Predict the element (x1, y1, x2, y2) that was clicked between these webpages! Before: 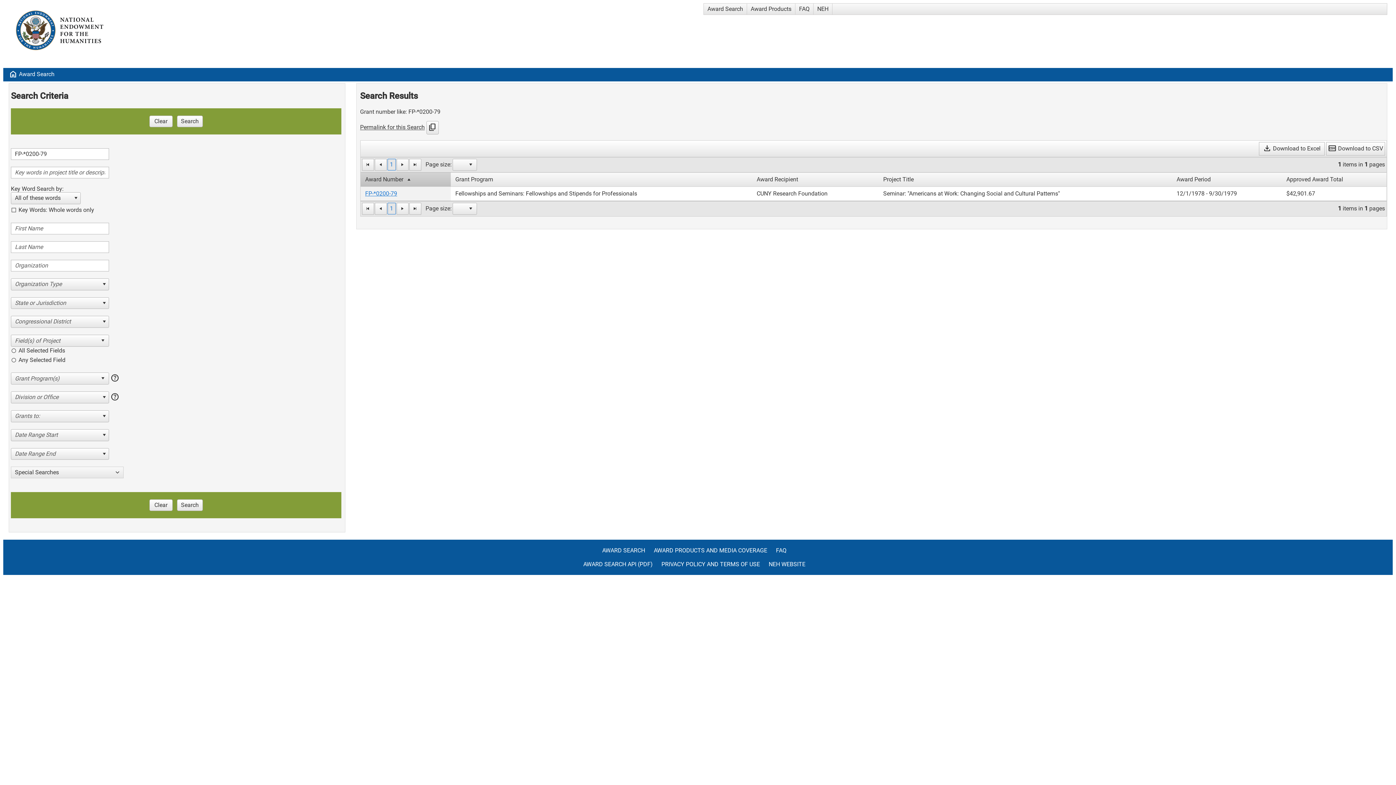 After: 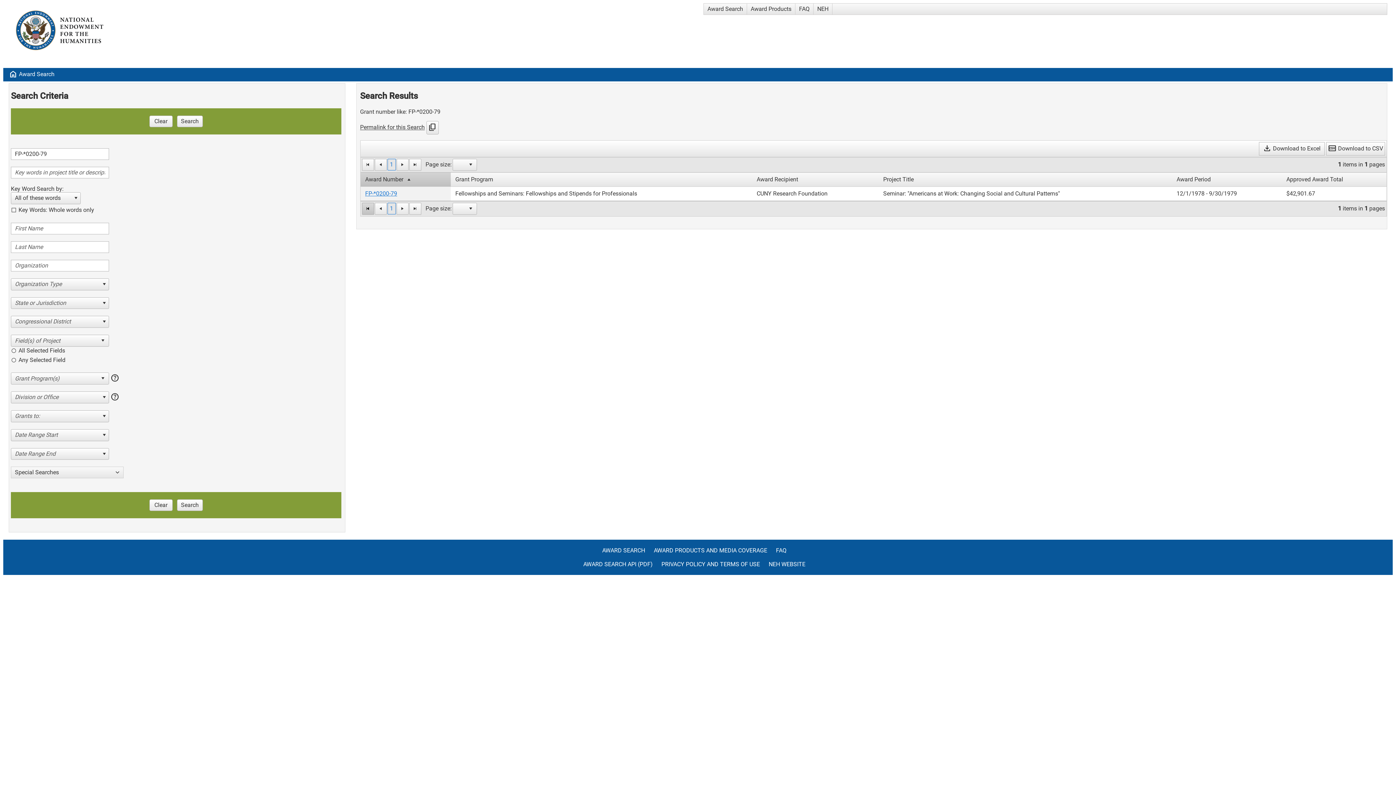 Action: bbox: (362, 202, 374, 214)